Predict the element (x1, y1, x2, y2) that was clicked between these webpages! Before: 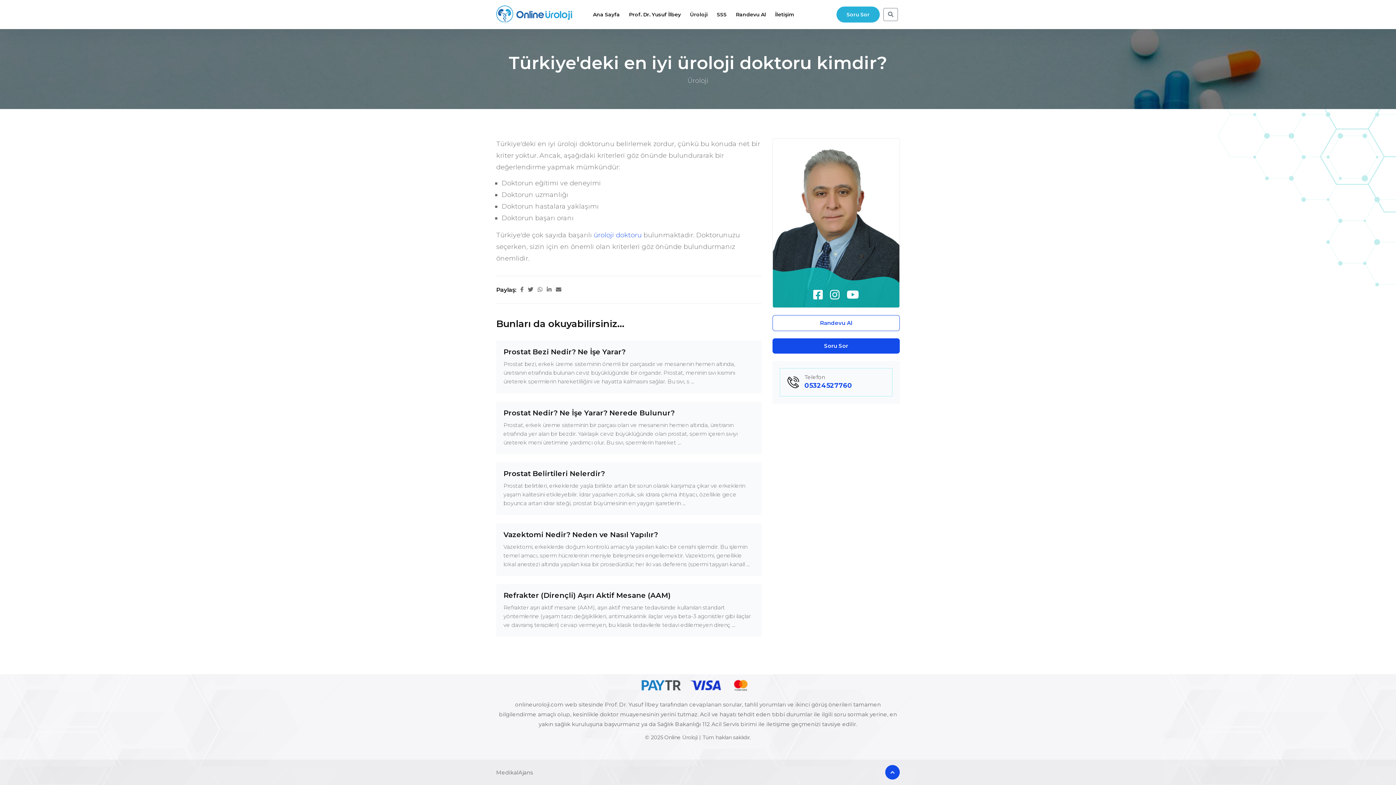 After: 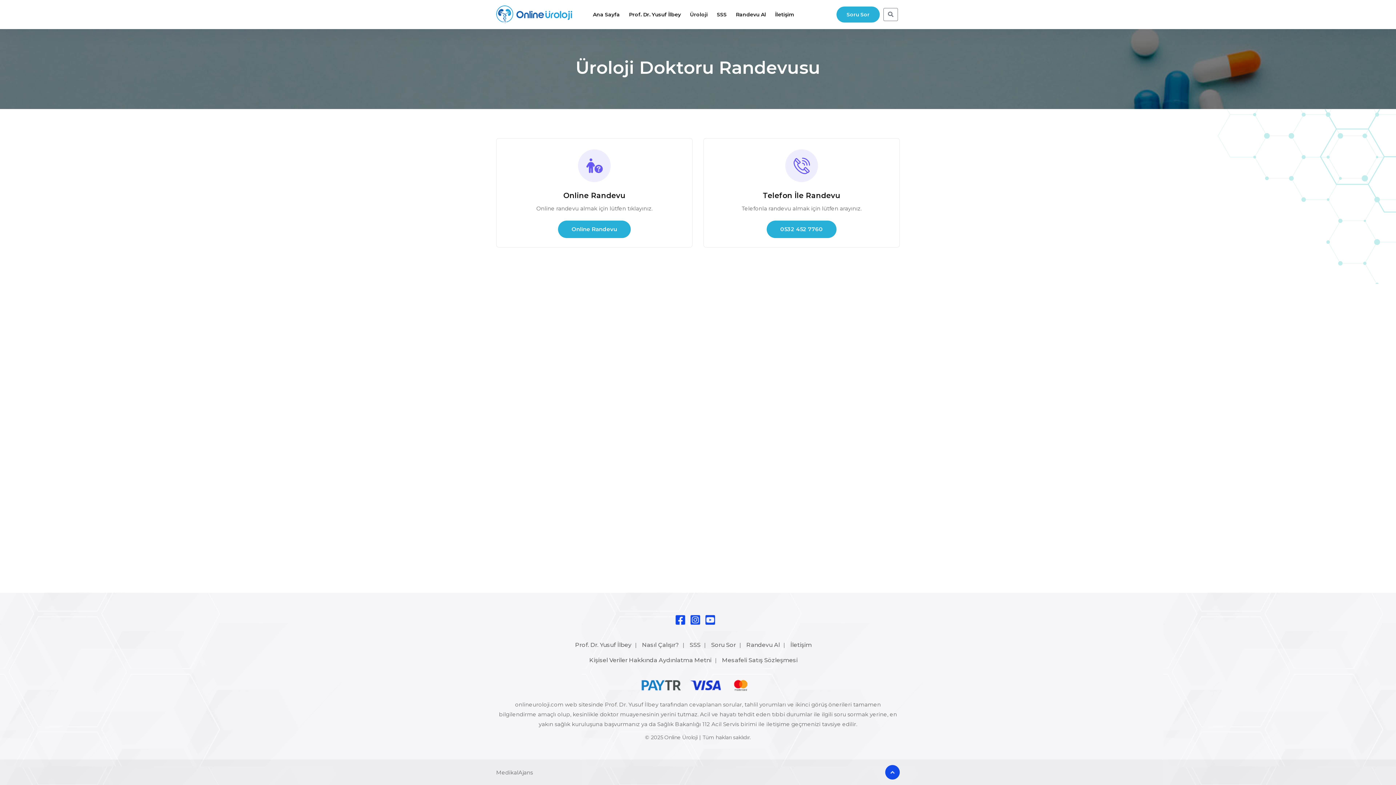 Action: bbox: (736, 4, 766, 24) label: Randevu Al